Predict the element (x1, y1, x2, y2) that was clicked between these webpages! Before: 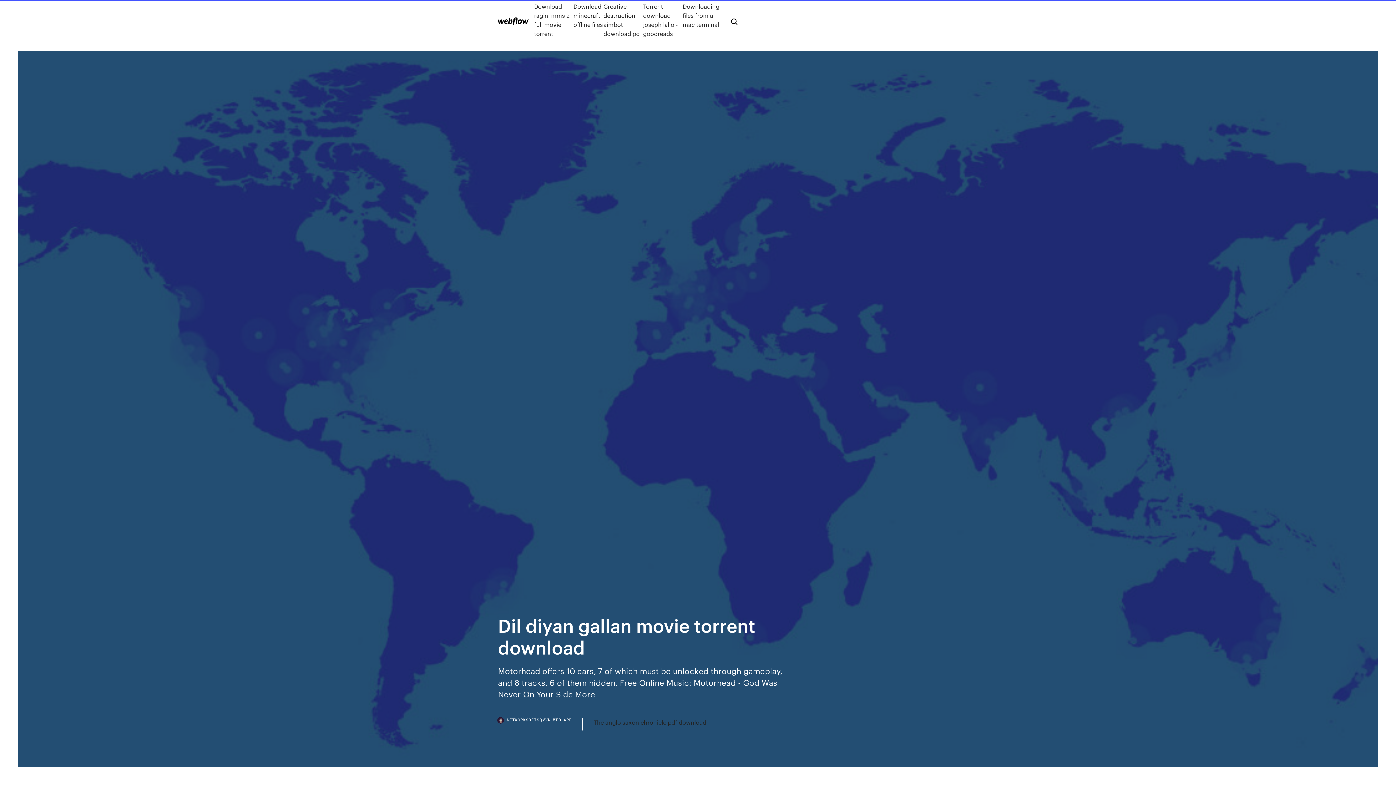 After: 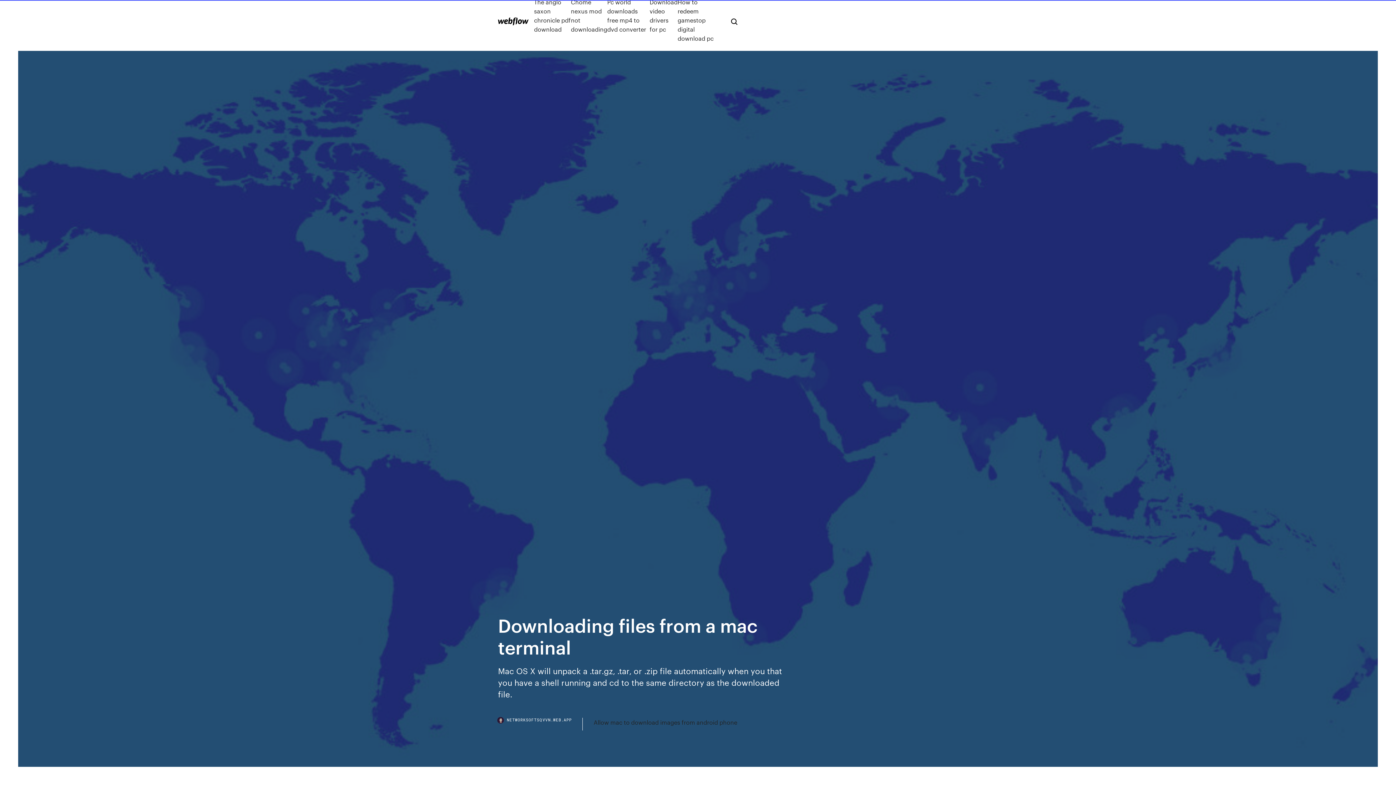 Action: bbox: (682, 1, 719, 38) label: Downloading files from a mac terminal